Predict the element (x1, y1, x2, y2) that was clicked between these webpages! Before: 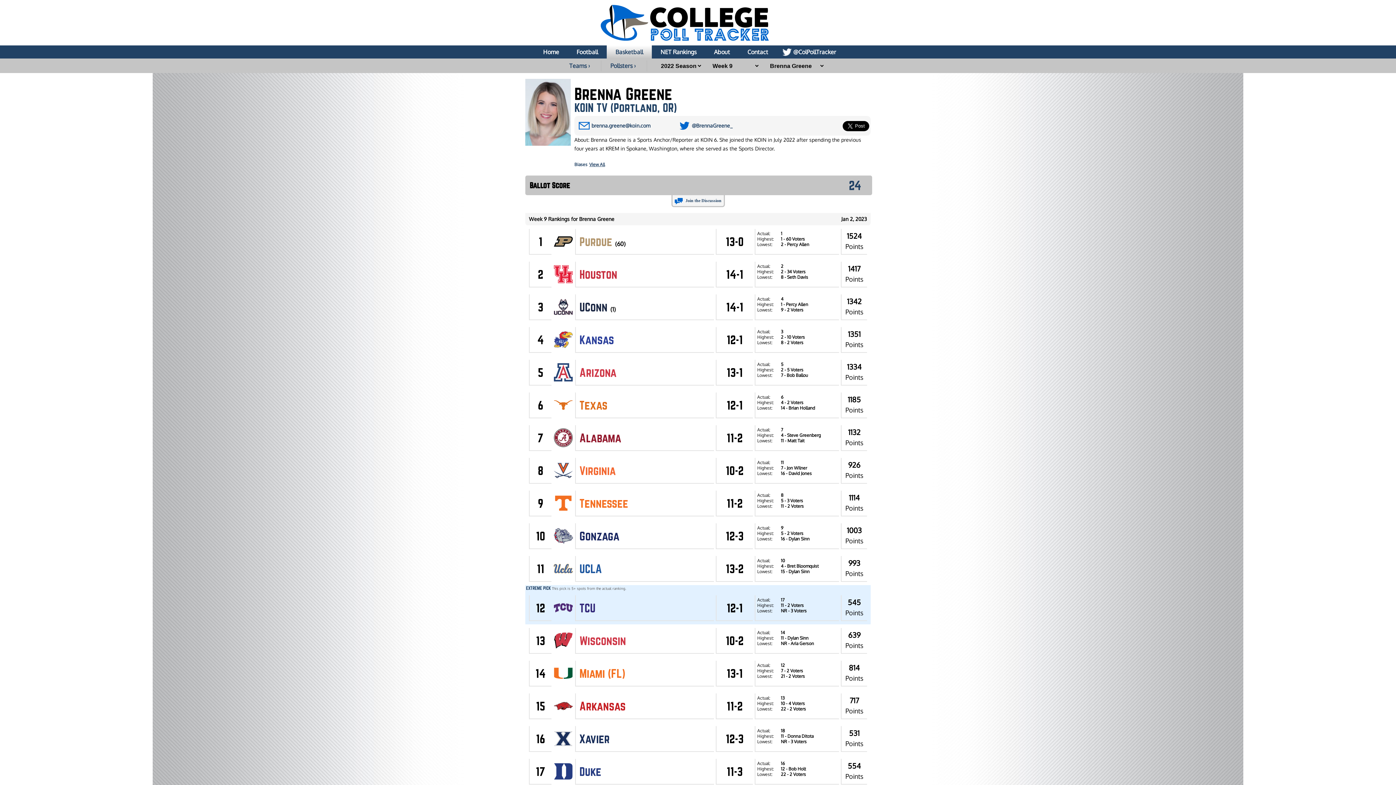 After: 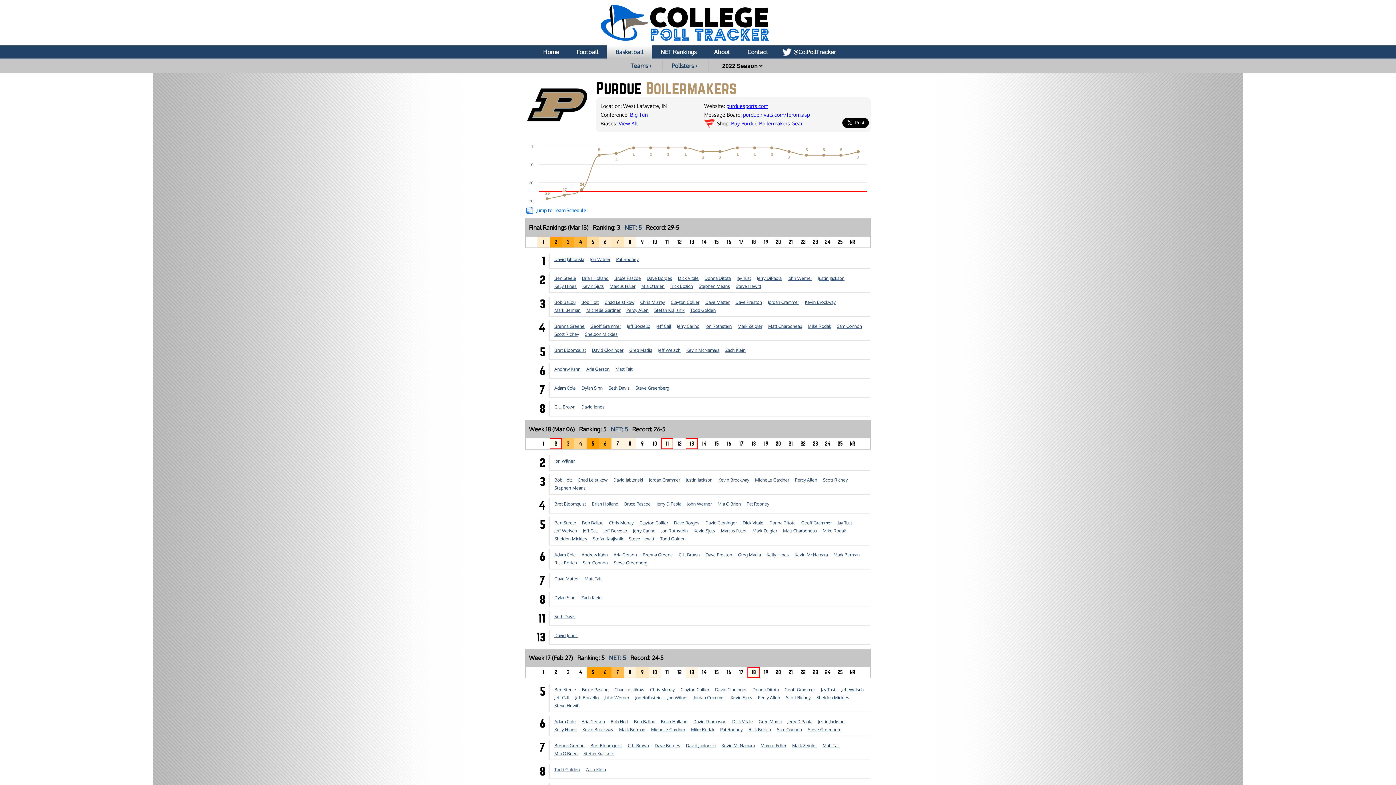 Action: label: Purdue bbox: (579, 235, 612, 248)